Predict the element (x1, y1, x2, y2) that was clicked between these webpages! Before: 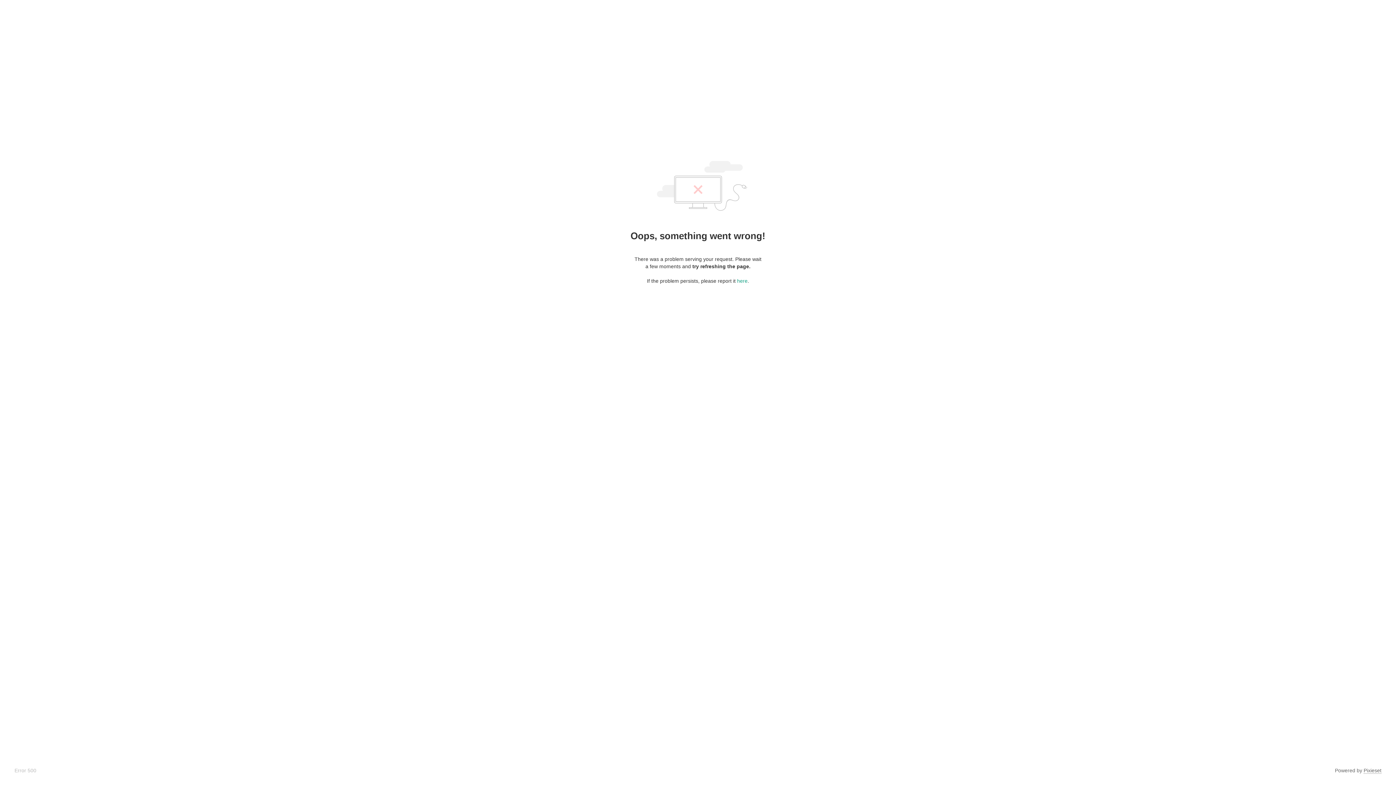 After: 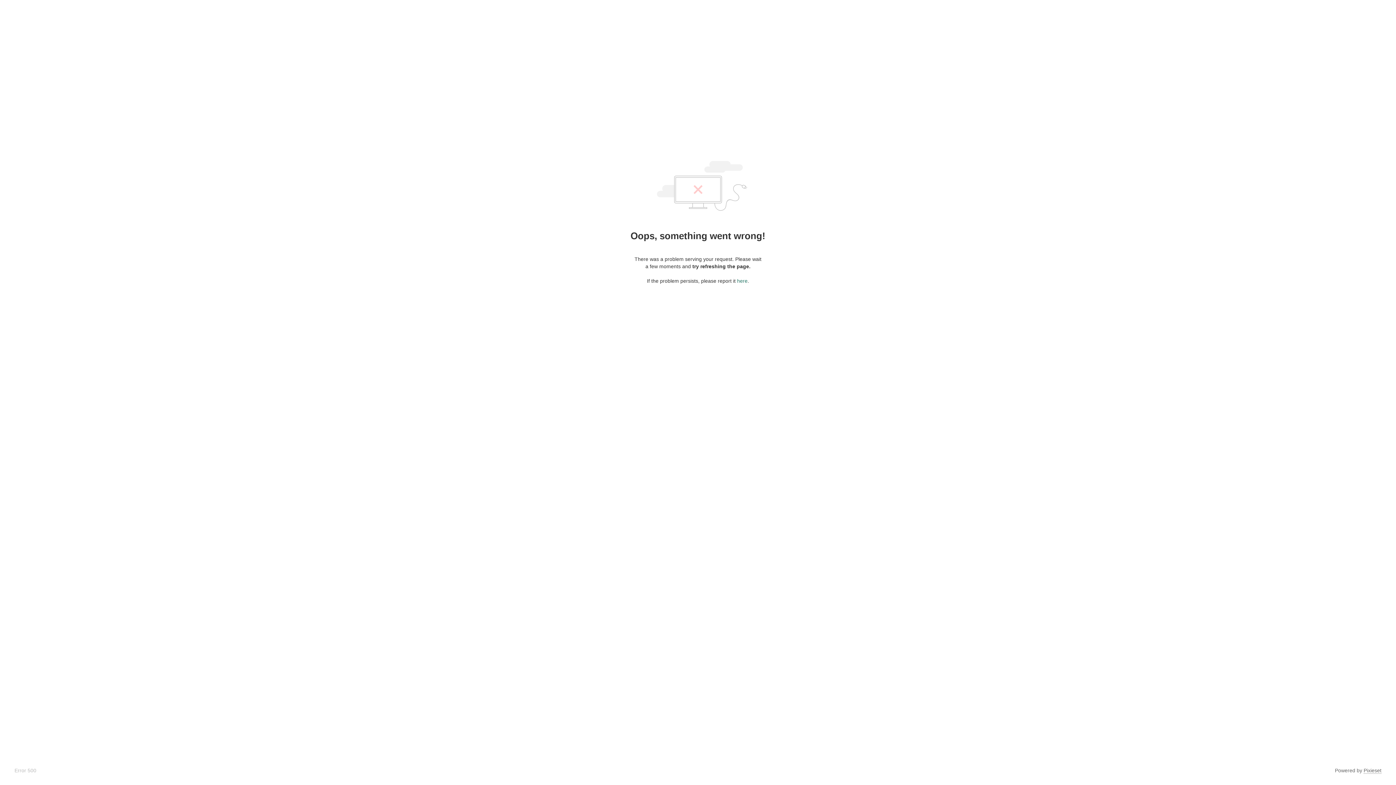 Action: label: here bbox: (737, 278, 747, 284)